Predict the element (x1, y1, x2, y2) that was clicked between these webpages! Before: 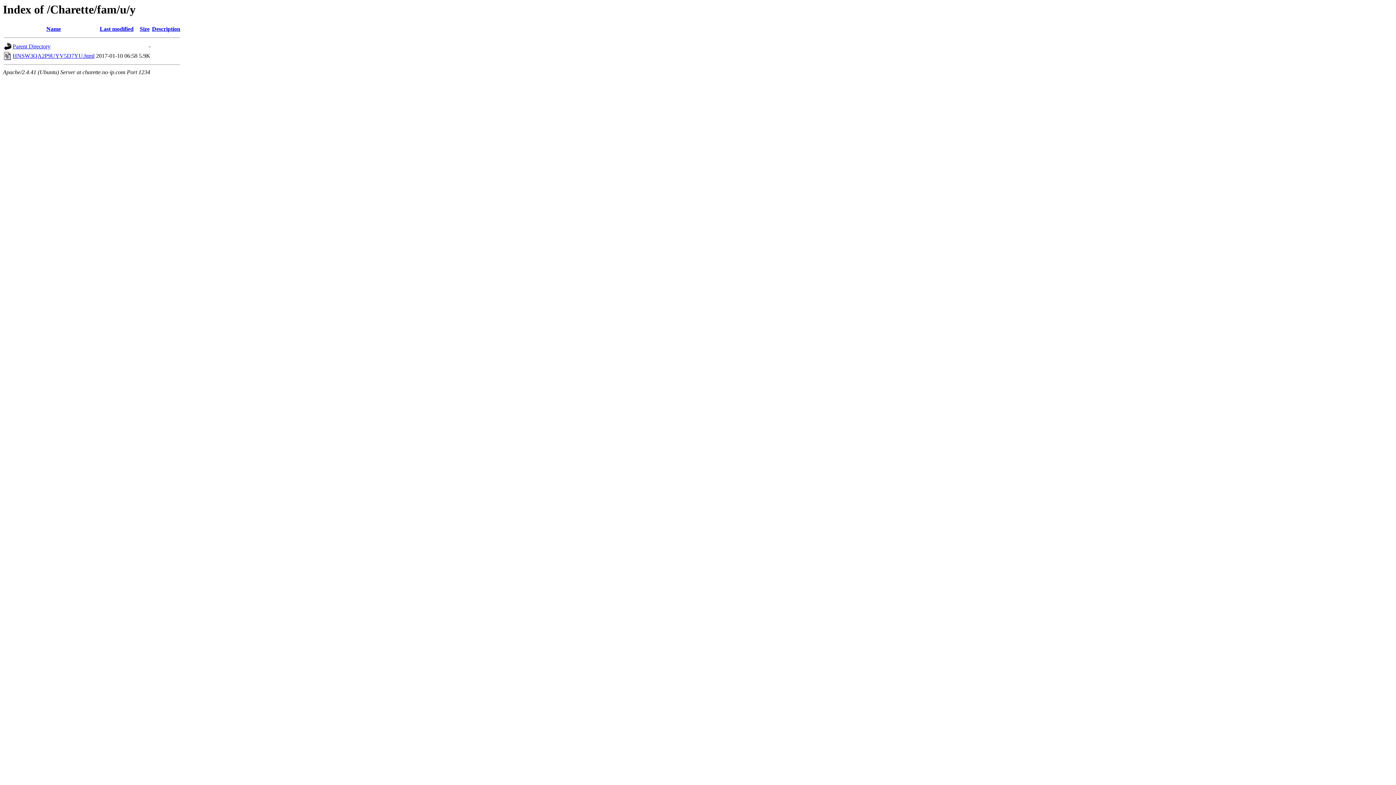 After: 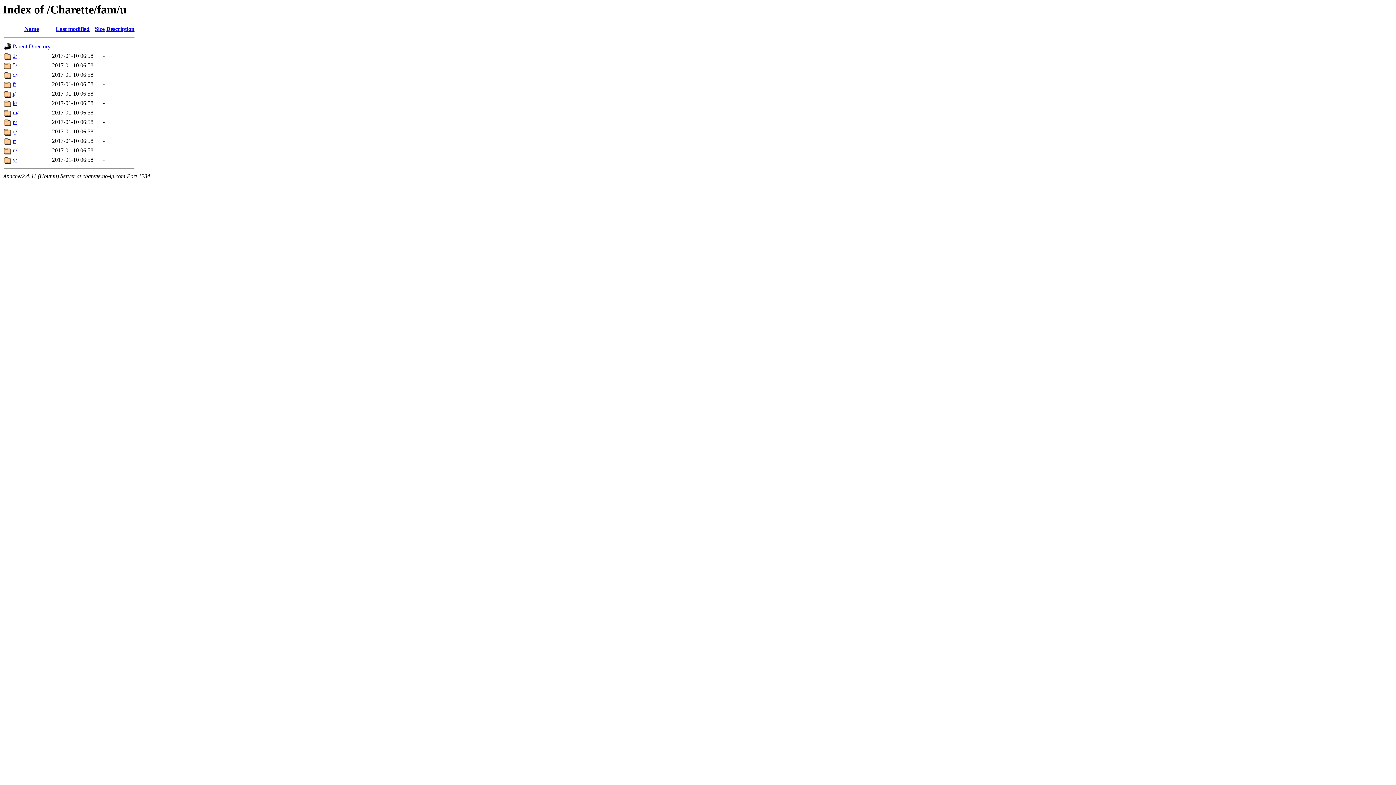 Action: bbox: (12, 43, 50, 49) label: Parent Directory